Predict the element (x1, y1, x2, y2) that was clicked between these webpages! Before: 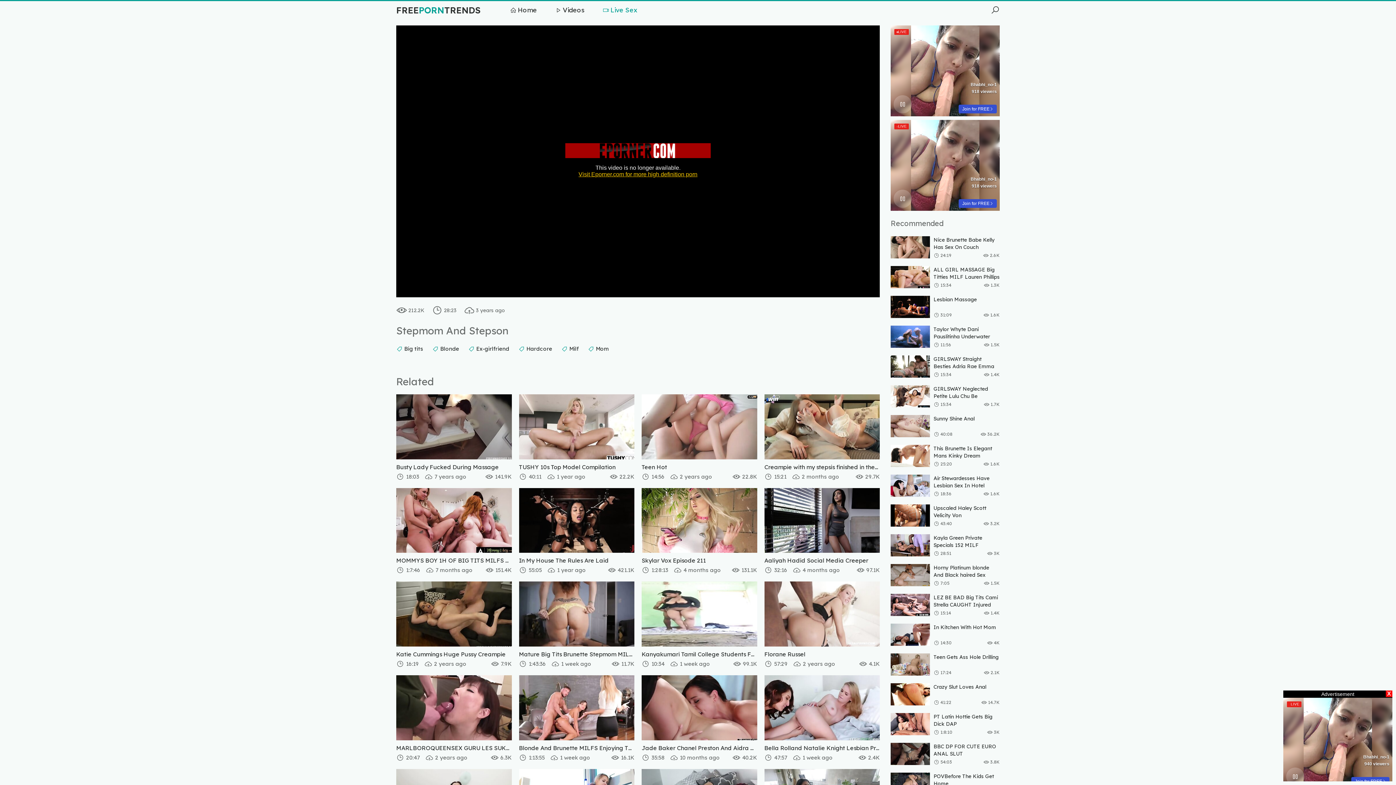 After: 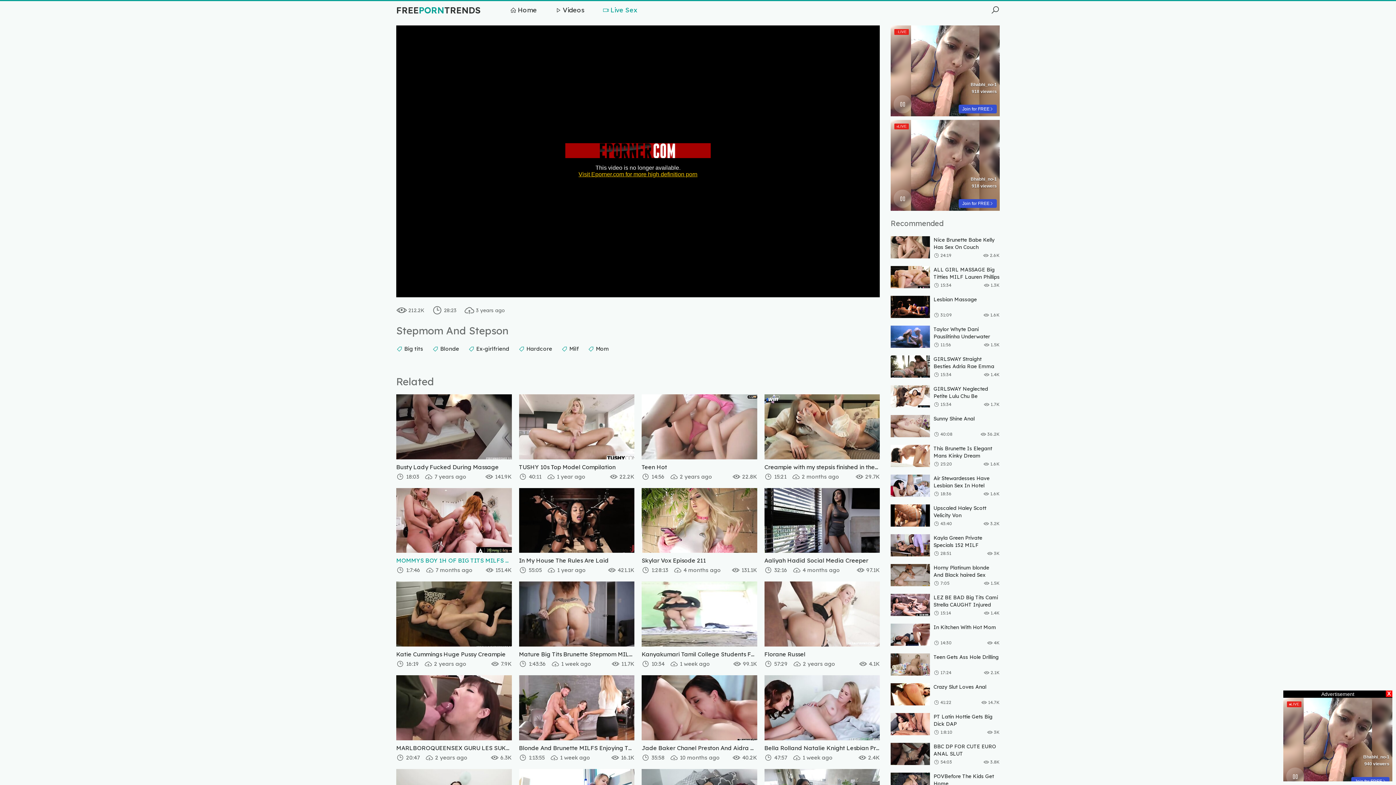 Action: label: MOMMYS BOY 1H OF BIG TITS MILFS OVERLOAD COMPILATION! REVERSE GANGBANG HARD ROUGH SEX MORE! bbox: (396, 488, 511, 564)